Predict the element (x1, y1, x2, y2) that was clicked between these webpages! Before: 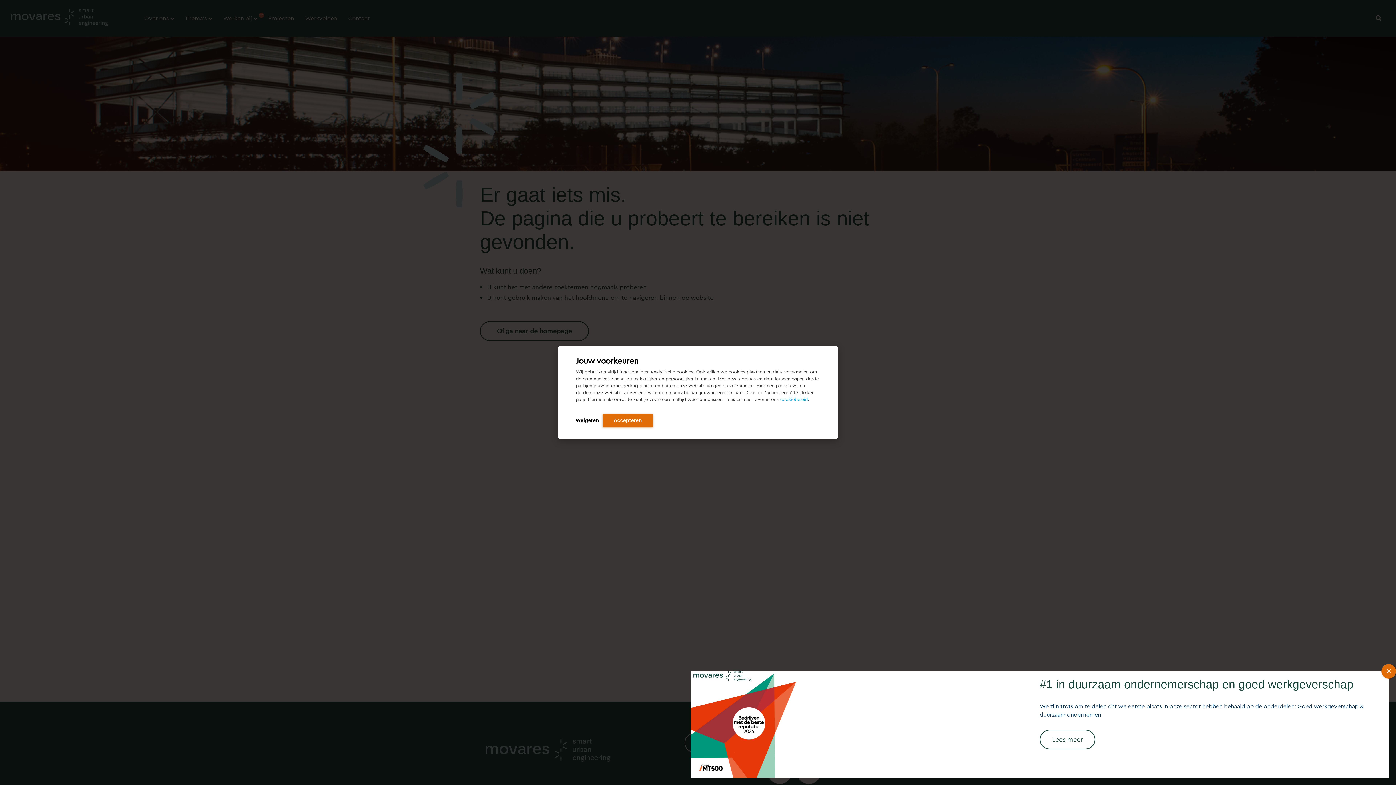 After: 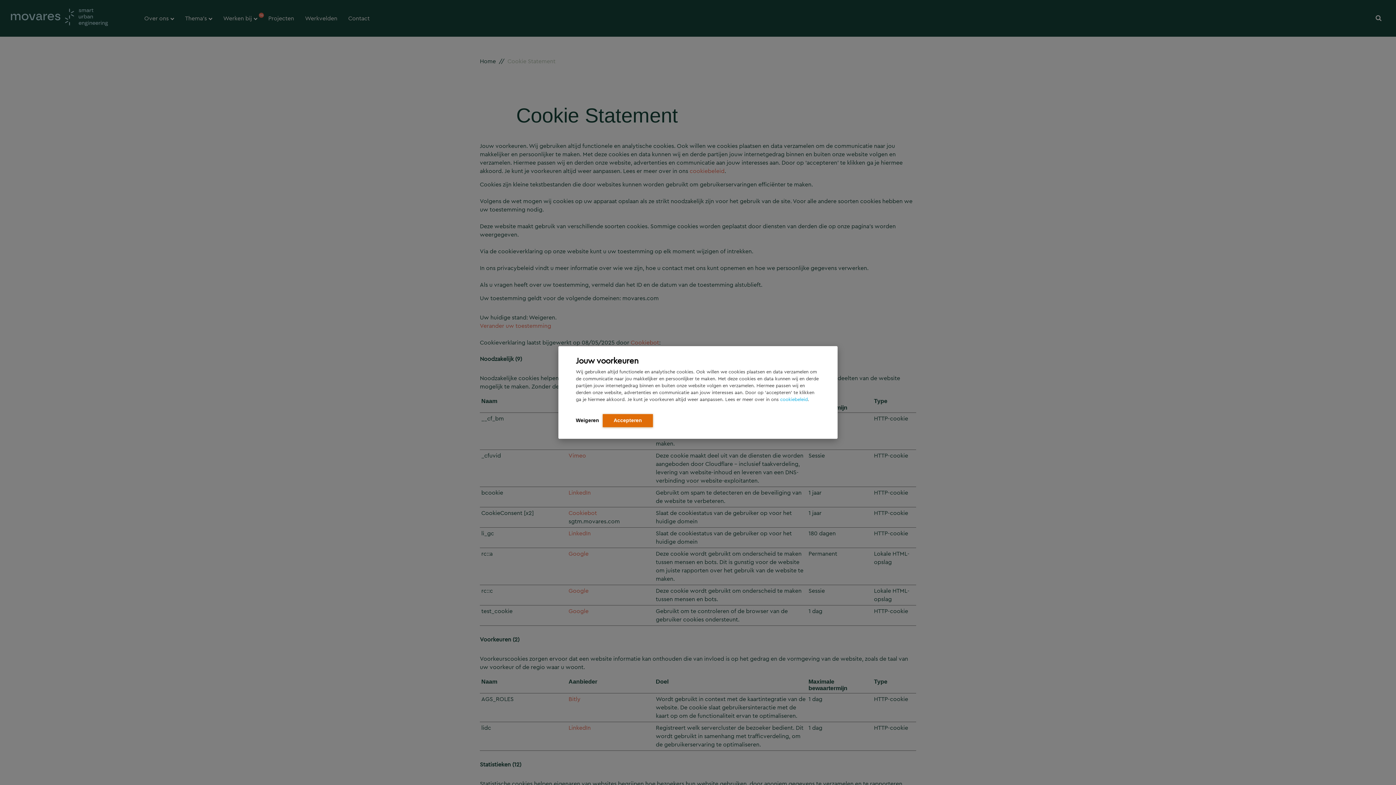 Action: label: cookiebeleid bbox: (780, 396, 808, 403)